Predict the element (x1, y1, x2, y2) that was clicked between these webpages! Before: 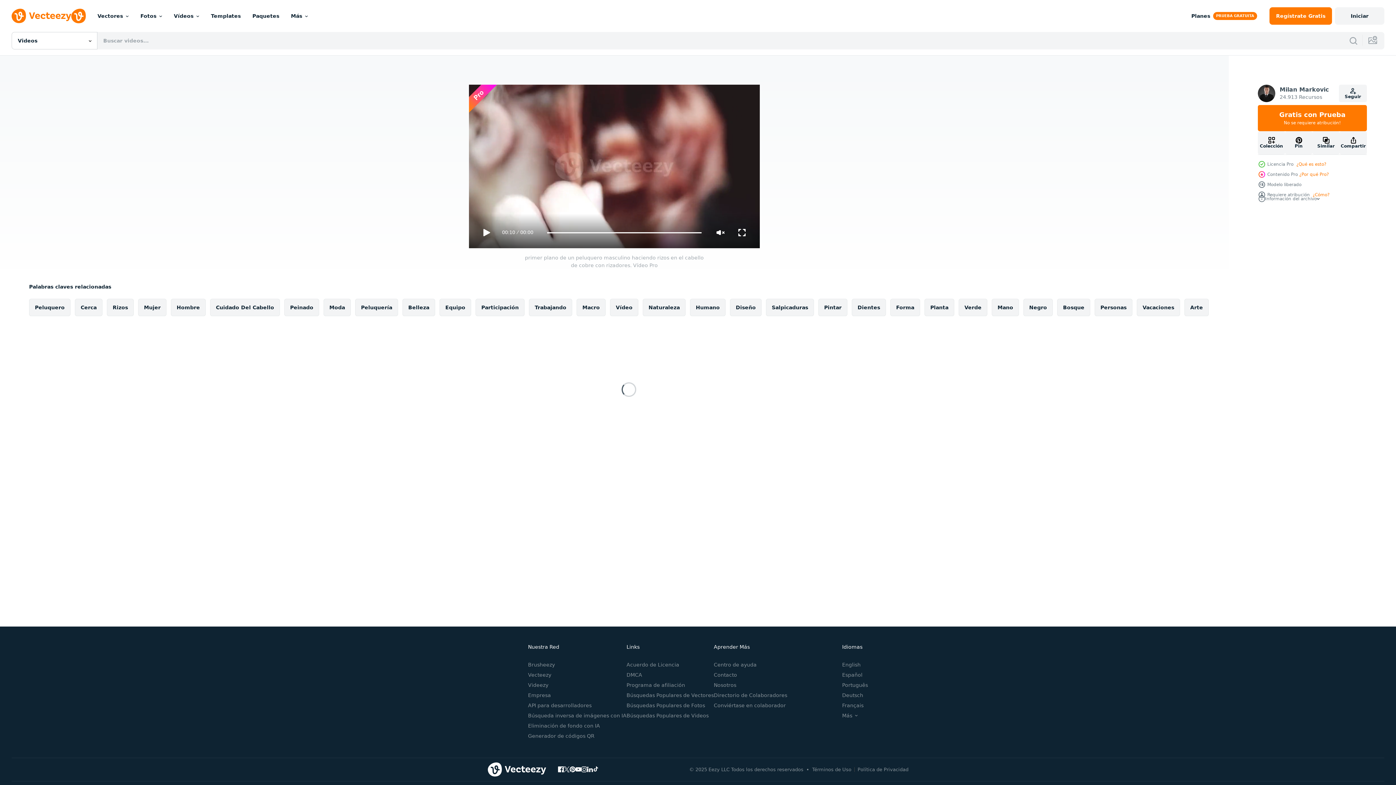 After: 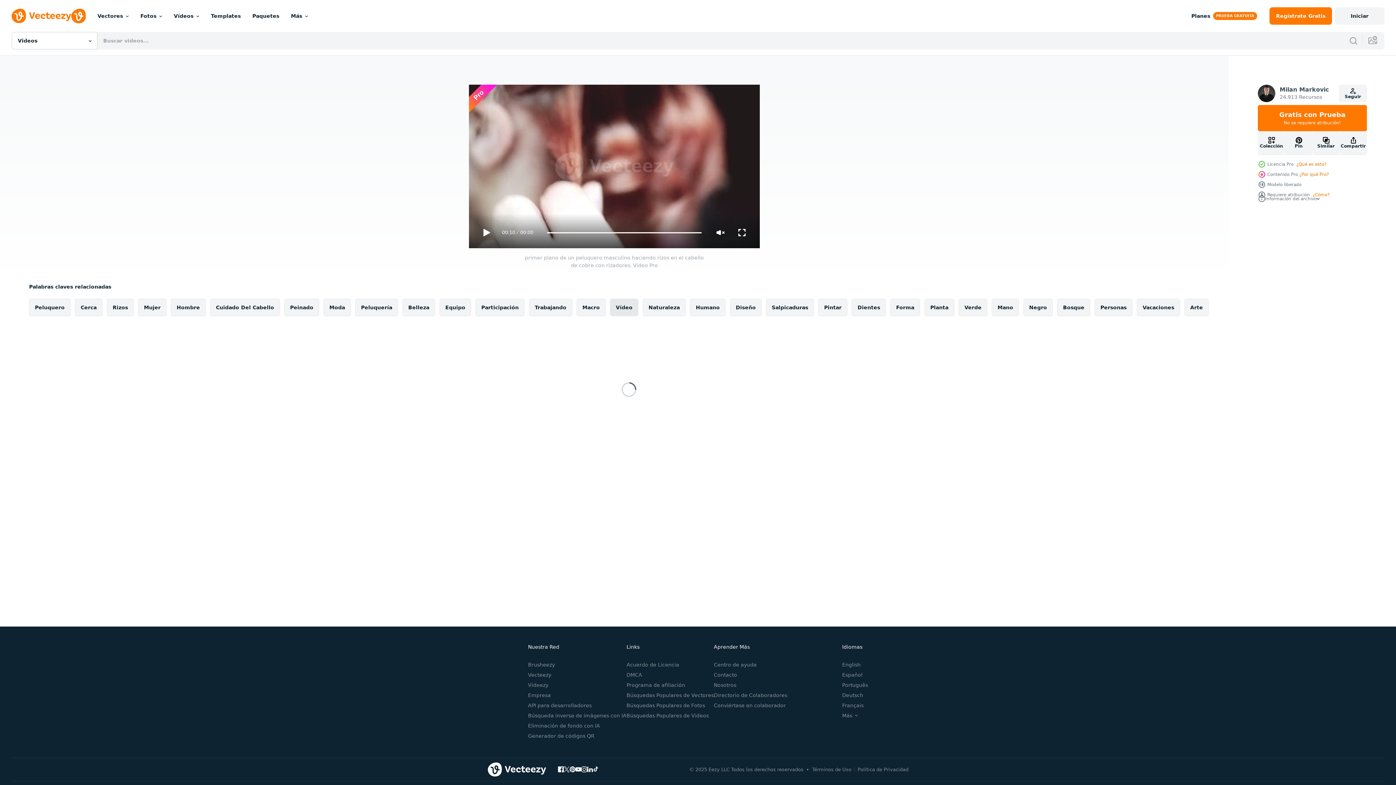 Action: bbox: (610, 298, 638, 316) label: Vídeo